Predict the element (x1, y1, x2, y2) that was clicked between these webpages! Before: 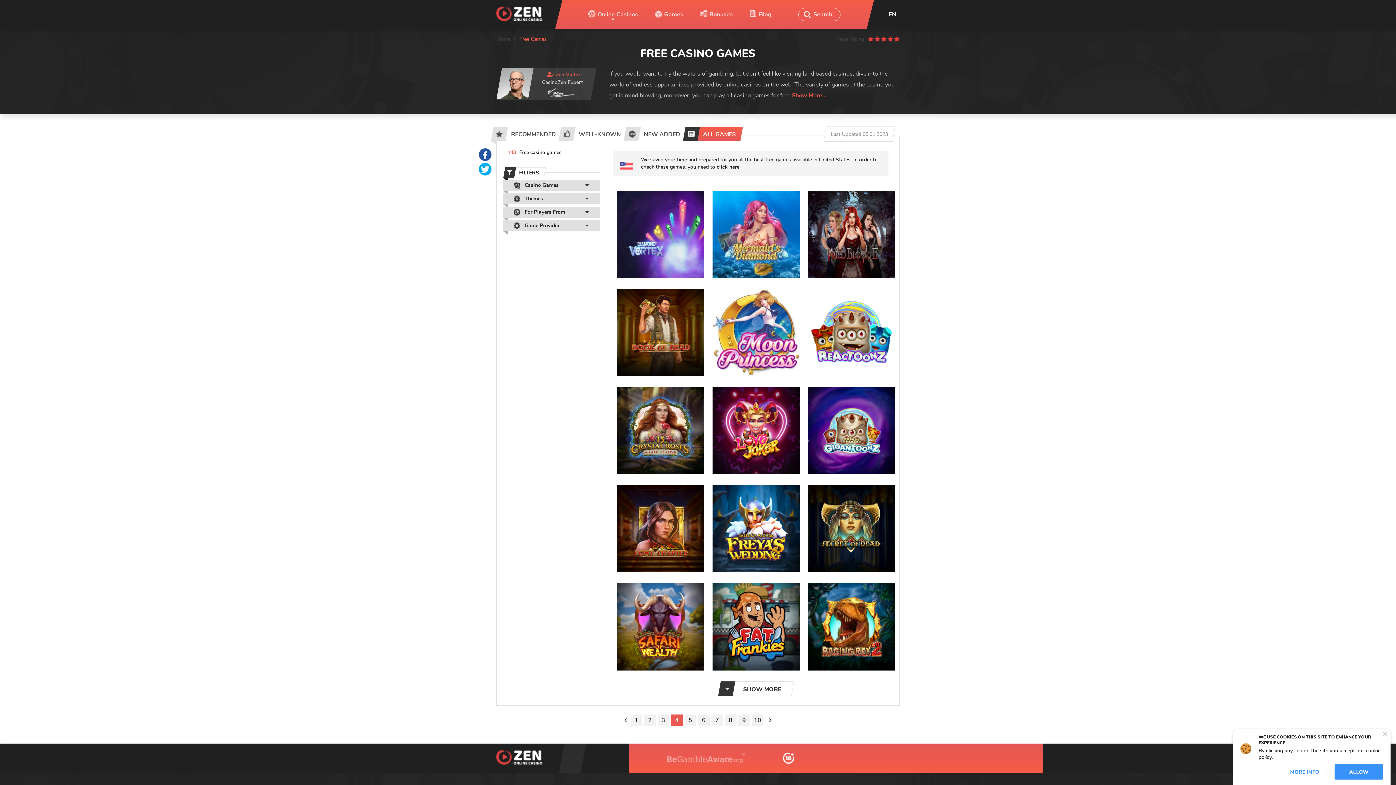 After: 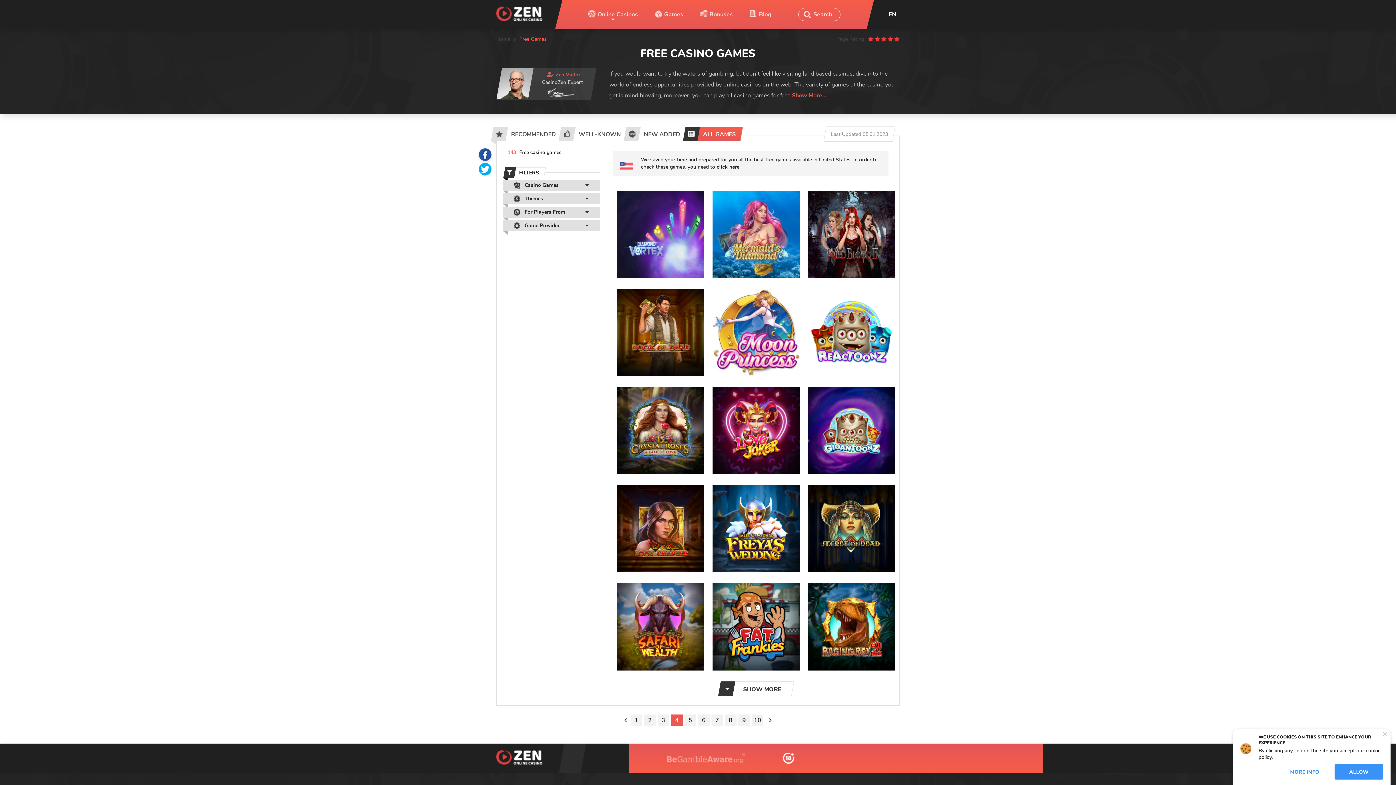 Action: bbox: (478, 148, 491, 161)